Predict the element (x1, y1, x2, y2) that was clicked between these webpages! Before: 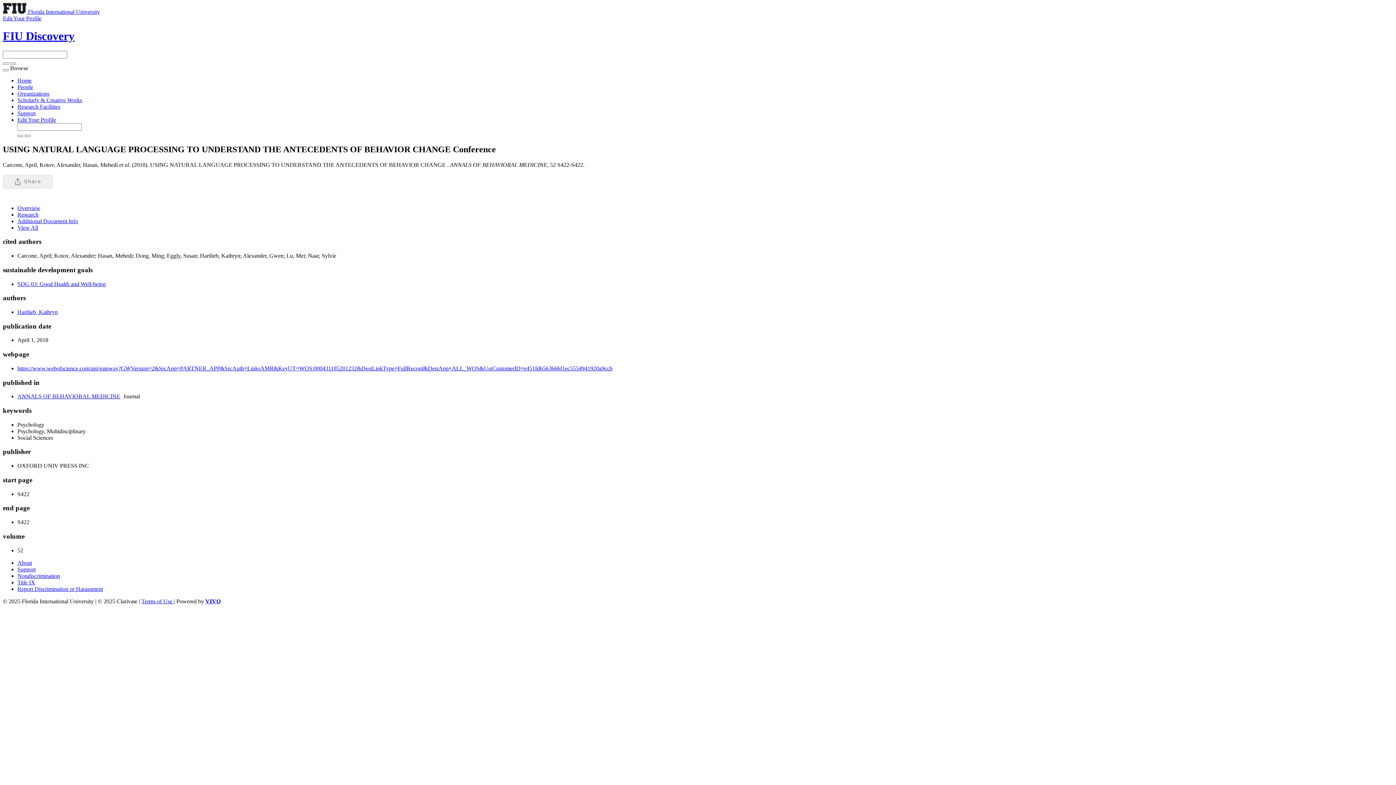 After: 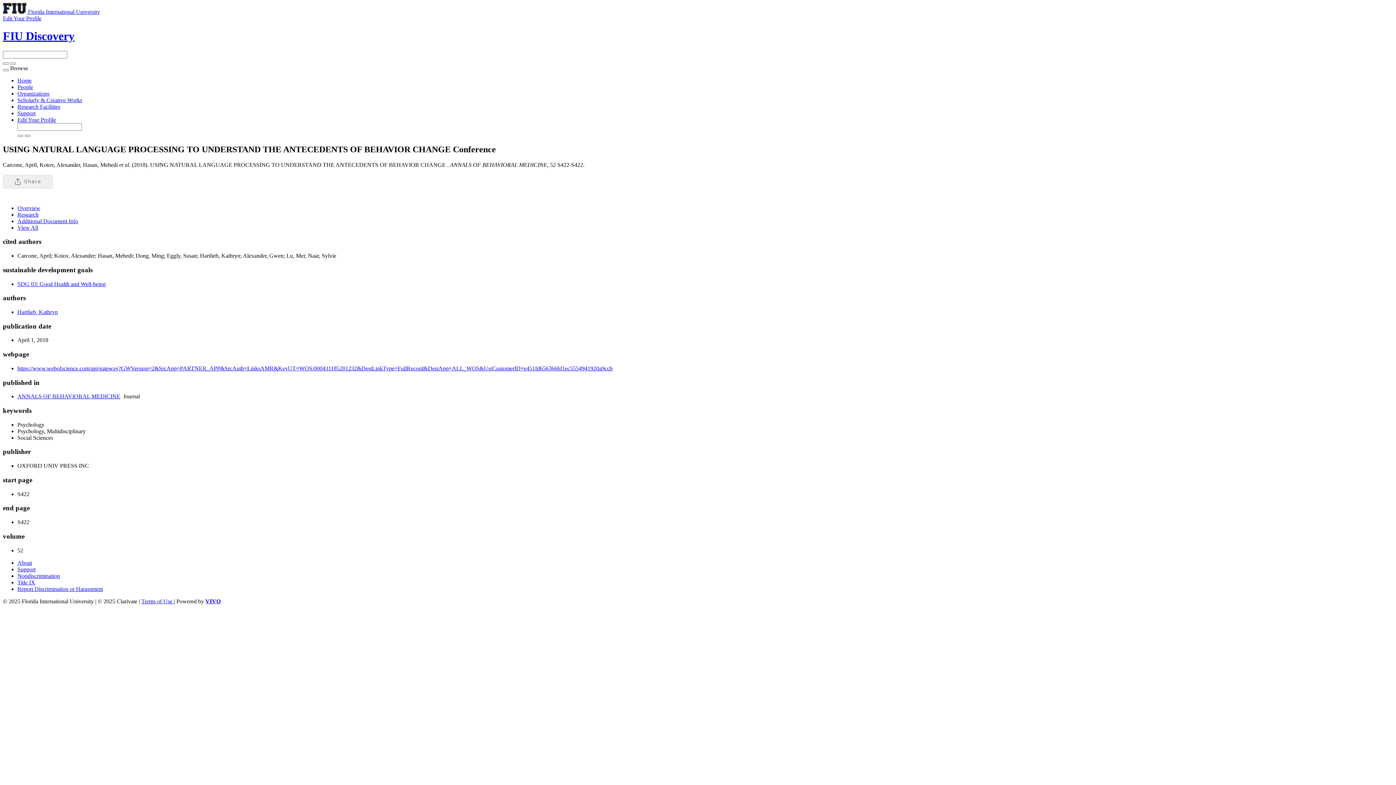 Action: label: Support bbox: (17, 110, 35, 116)